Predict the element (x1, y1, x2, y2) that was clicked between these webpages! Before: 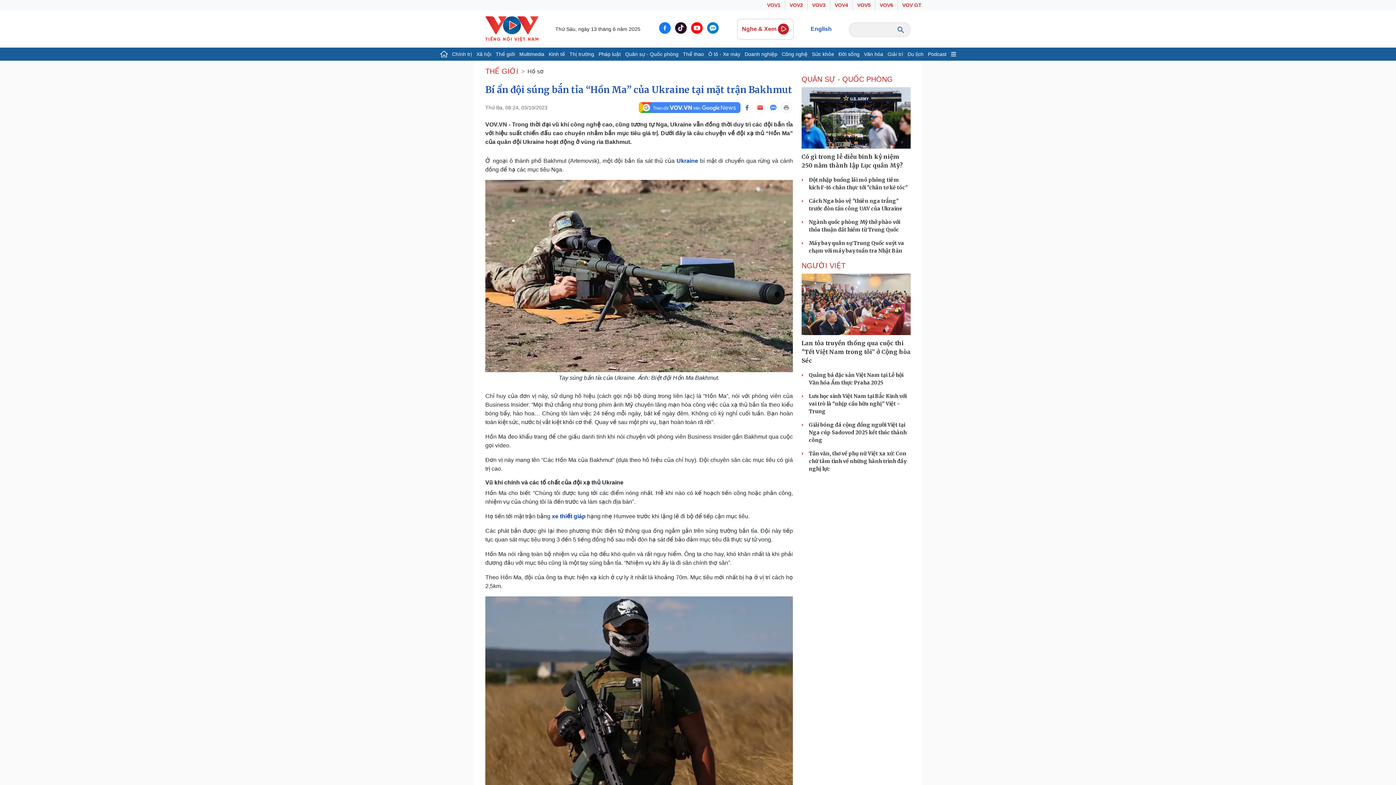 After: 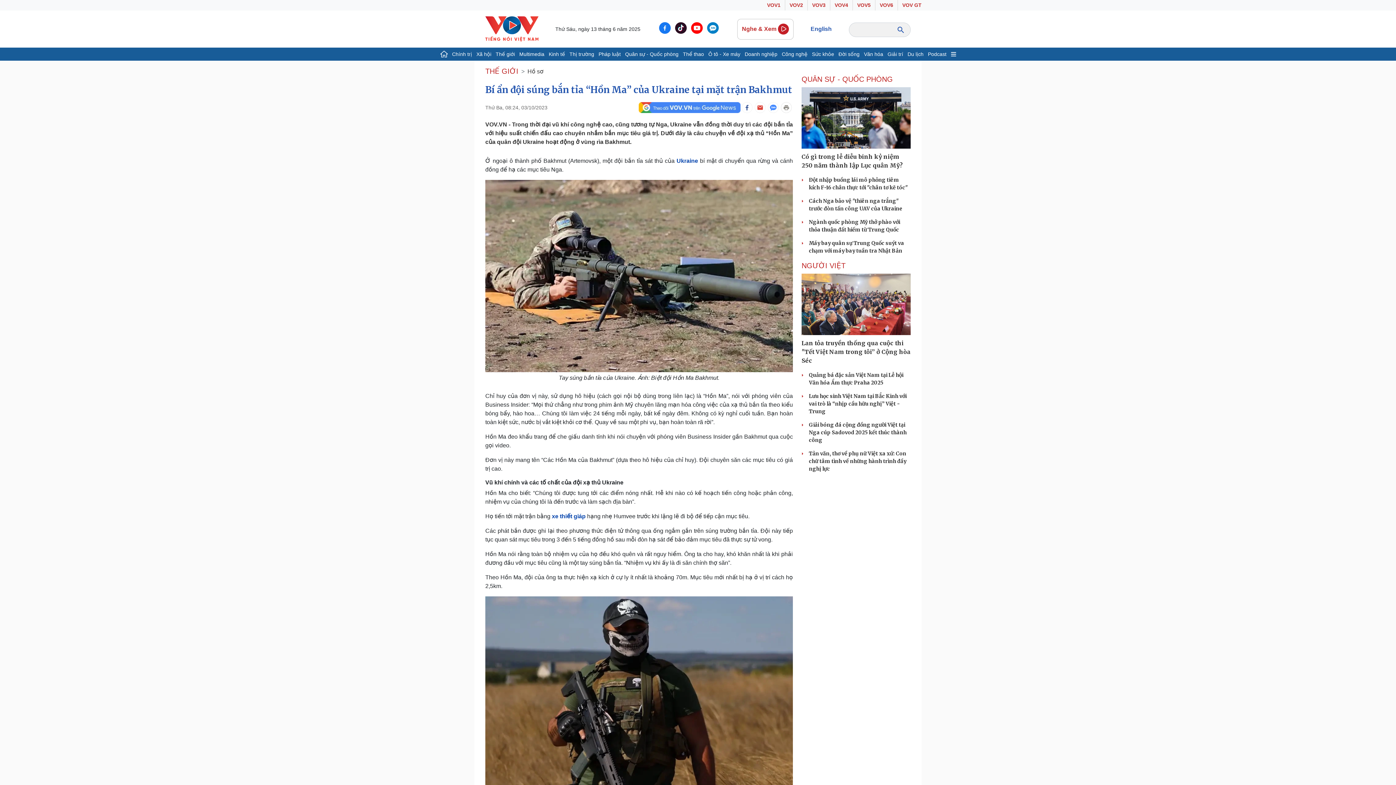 Action: bbox: (781, 102, 791, 113)